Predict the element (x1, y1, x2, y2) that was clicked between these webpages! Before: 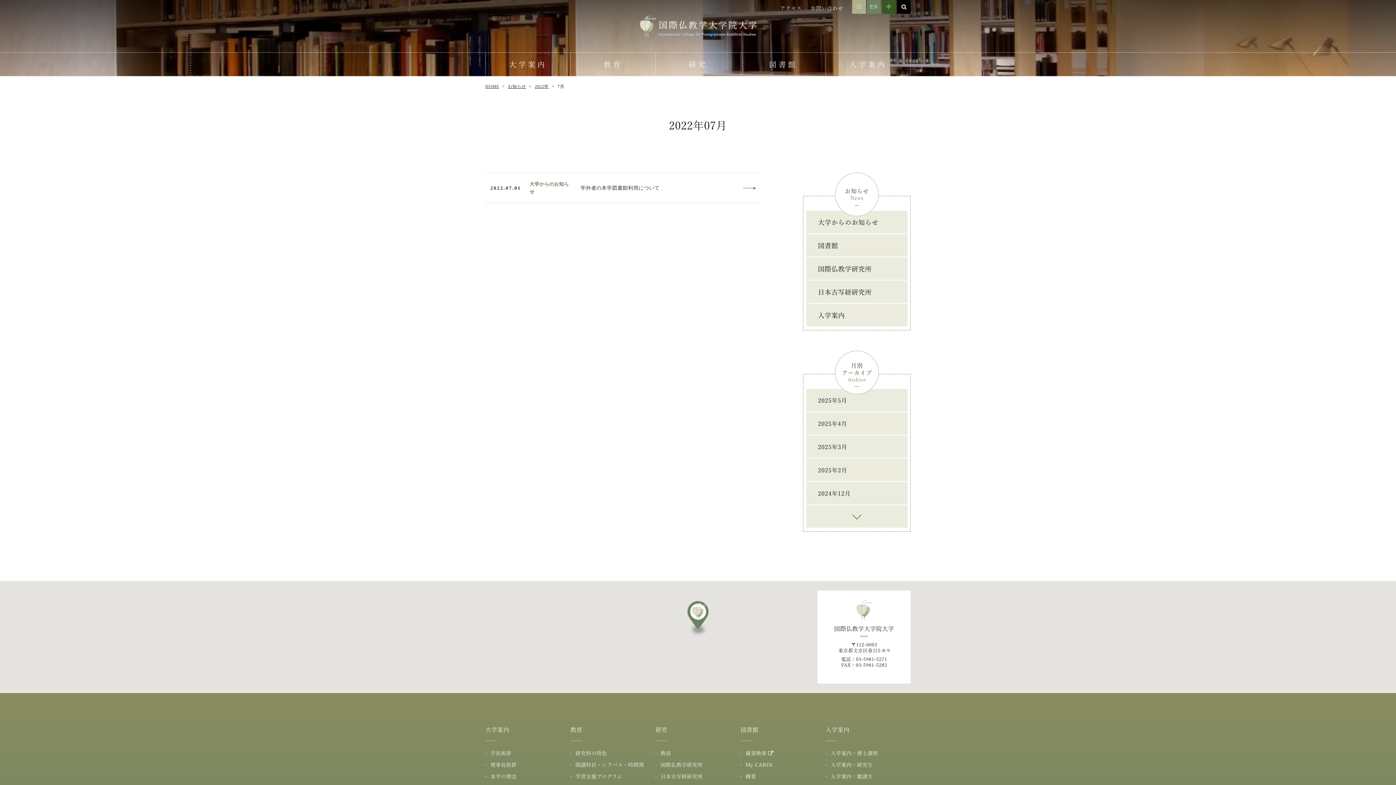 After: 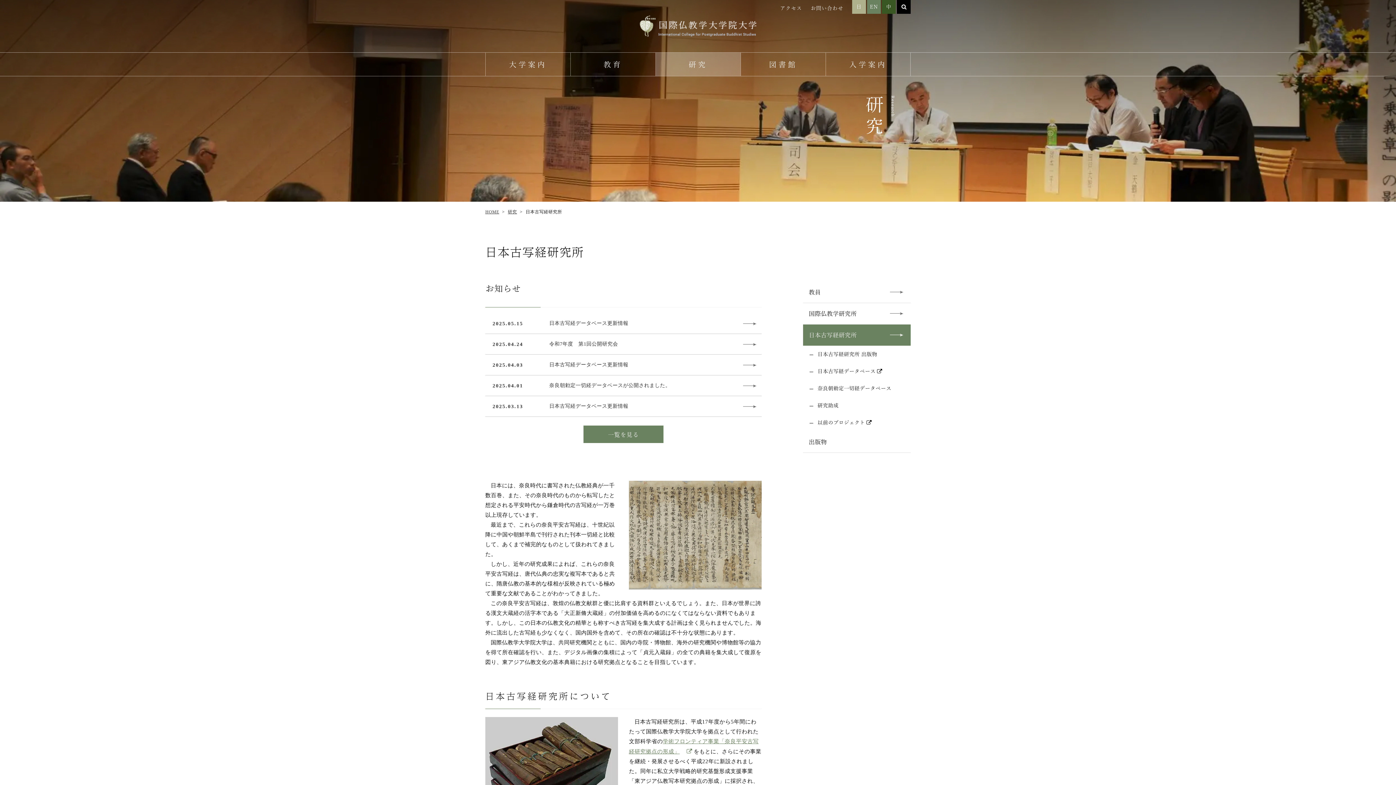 Action: bbox: (660, 774, 702, 779) label: 日本古写経研究所